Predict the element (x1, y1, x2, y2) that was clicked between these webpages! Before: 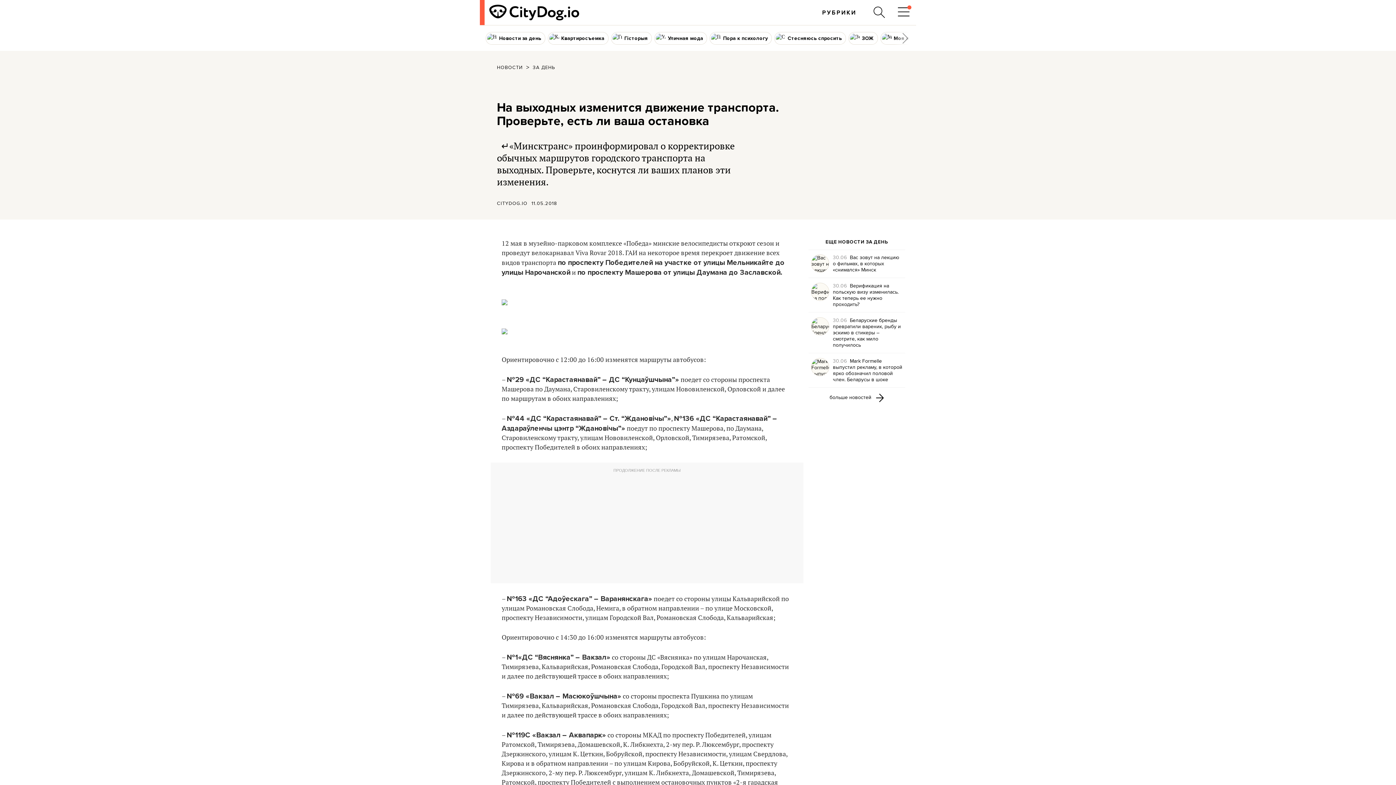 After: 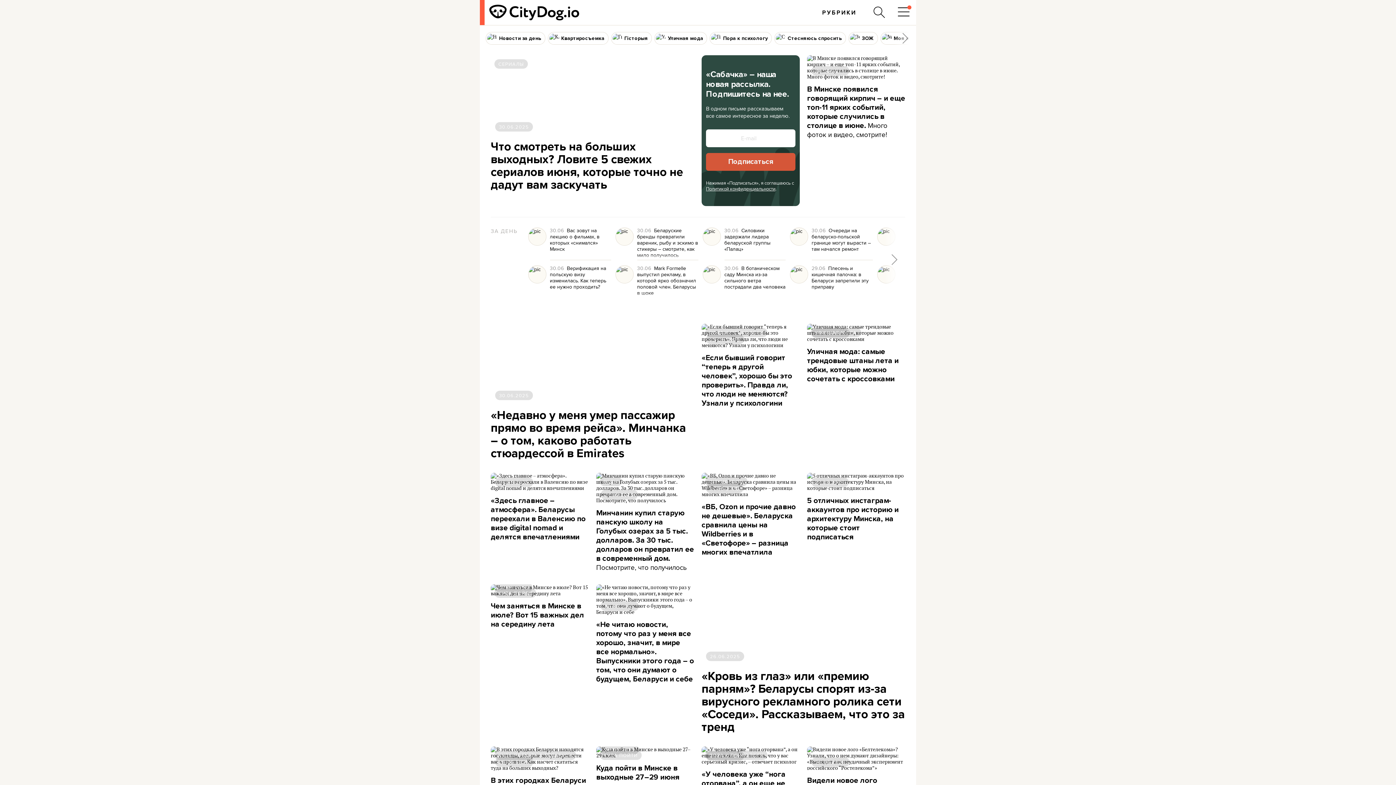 Action: bbox: (480, 0, 600, 25)